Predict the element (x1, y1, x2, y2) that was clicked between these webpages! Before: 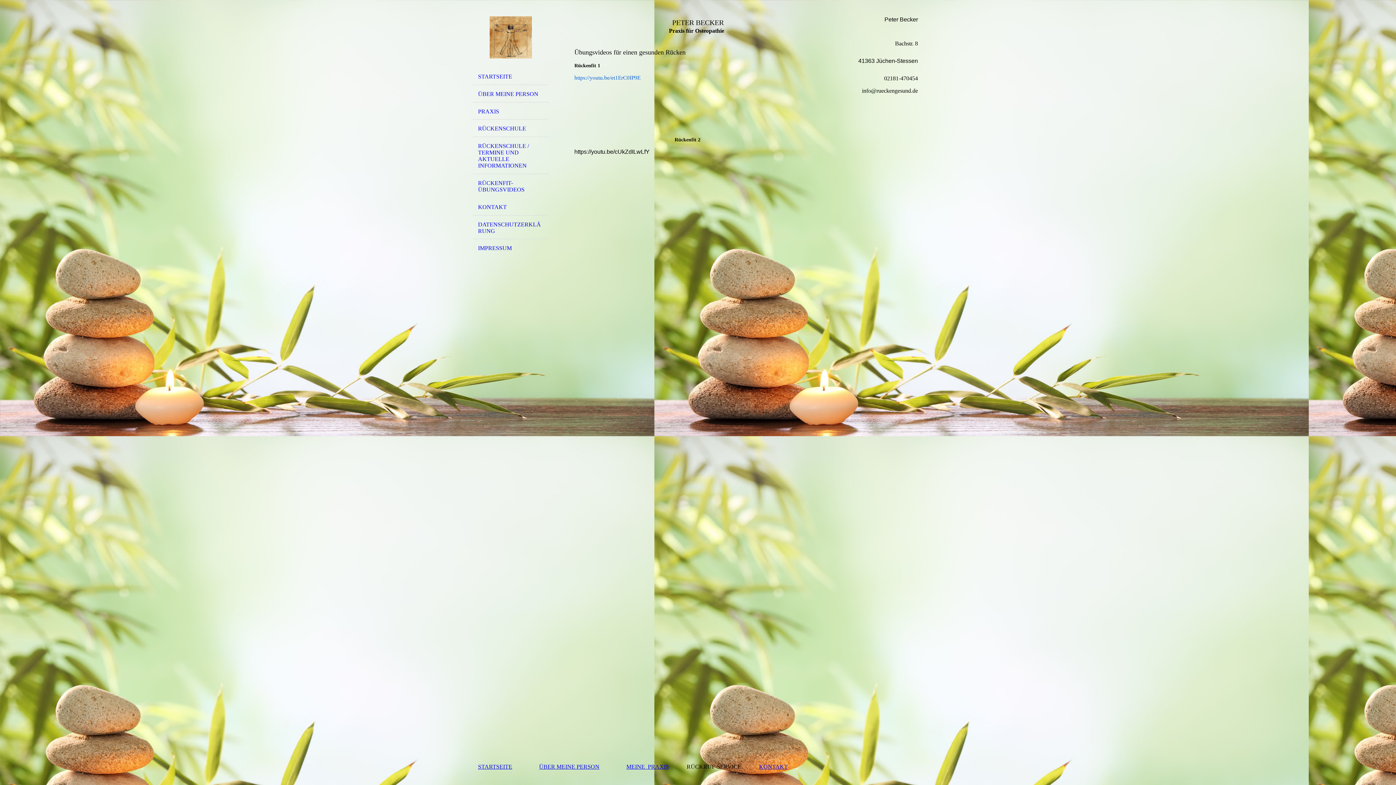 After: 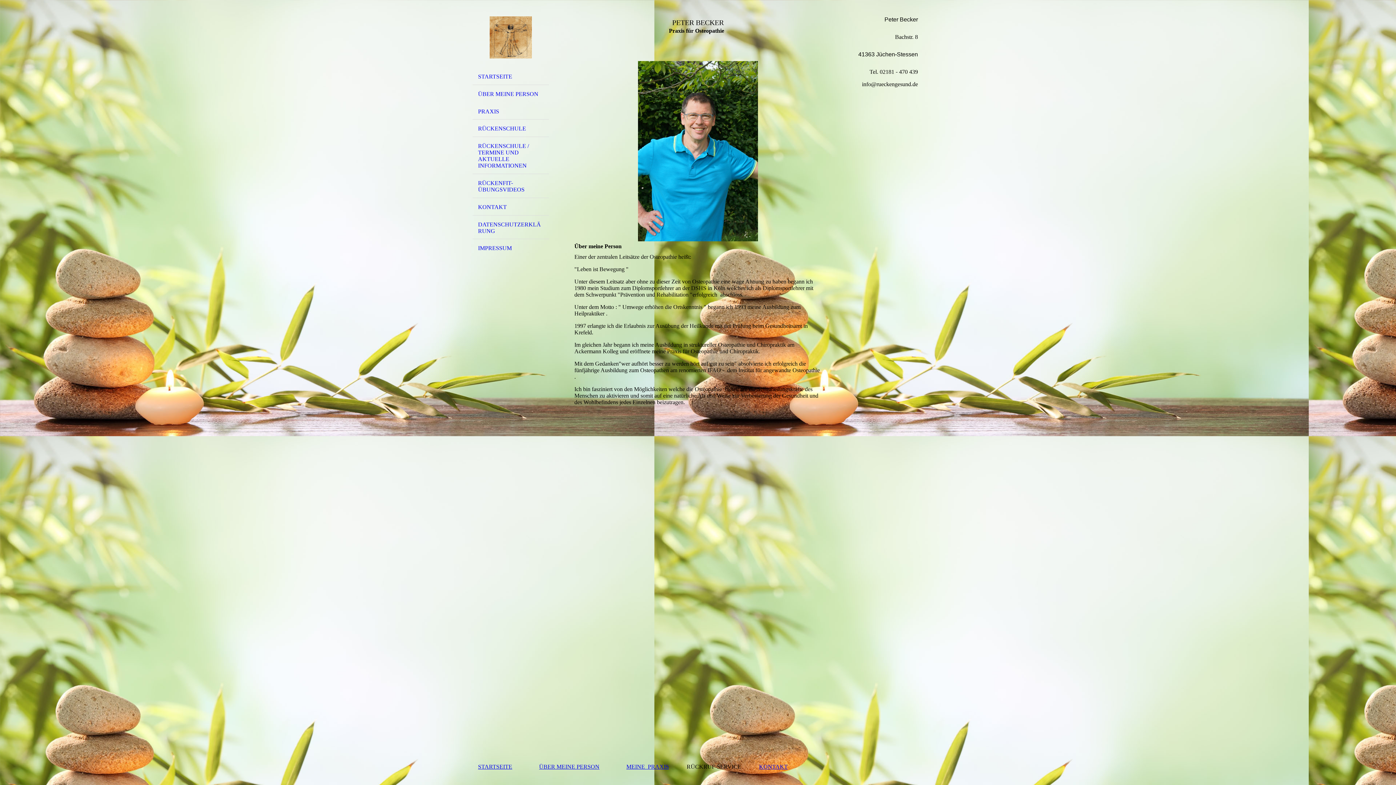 Action: label: ÜBER MEINE PERSON bbox: (472, 85, 549, 102)